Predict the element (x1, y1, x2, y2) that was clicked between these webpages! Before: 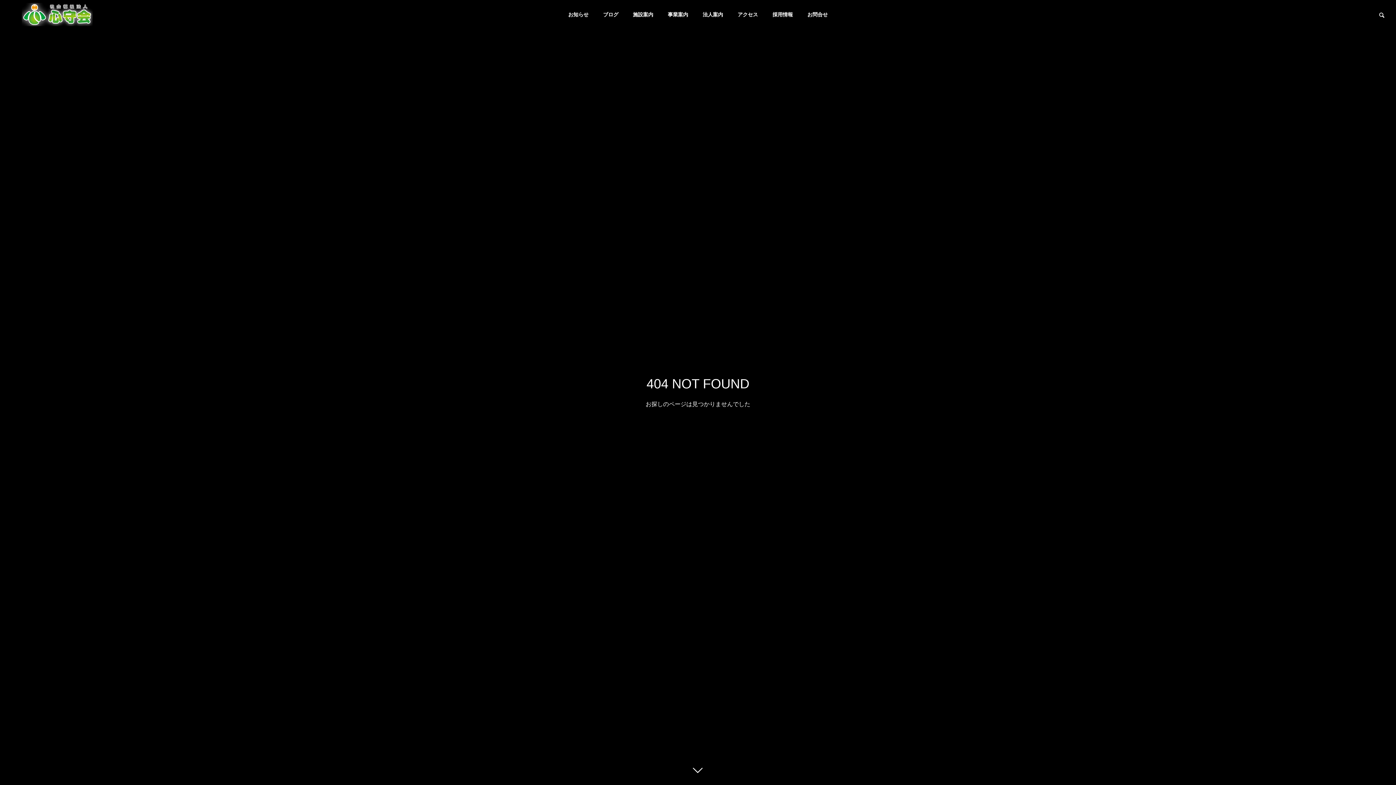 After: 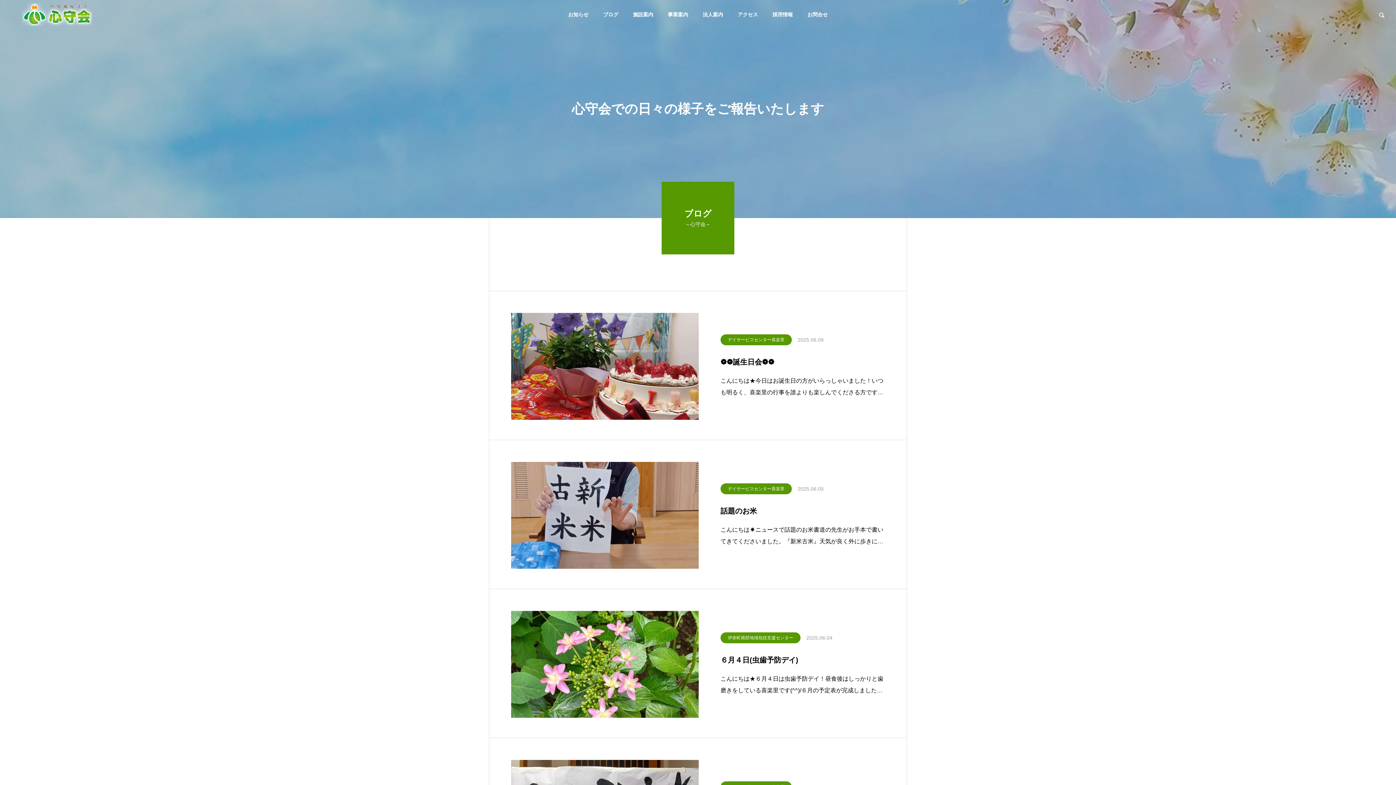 Action: bbox: (596, 0, 625, 29) label: ブログ